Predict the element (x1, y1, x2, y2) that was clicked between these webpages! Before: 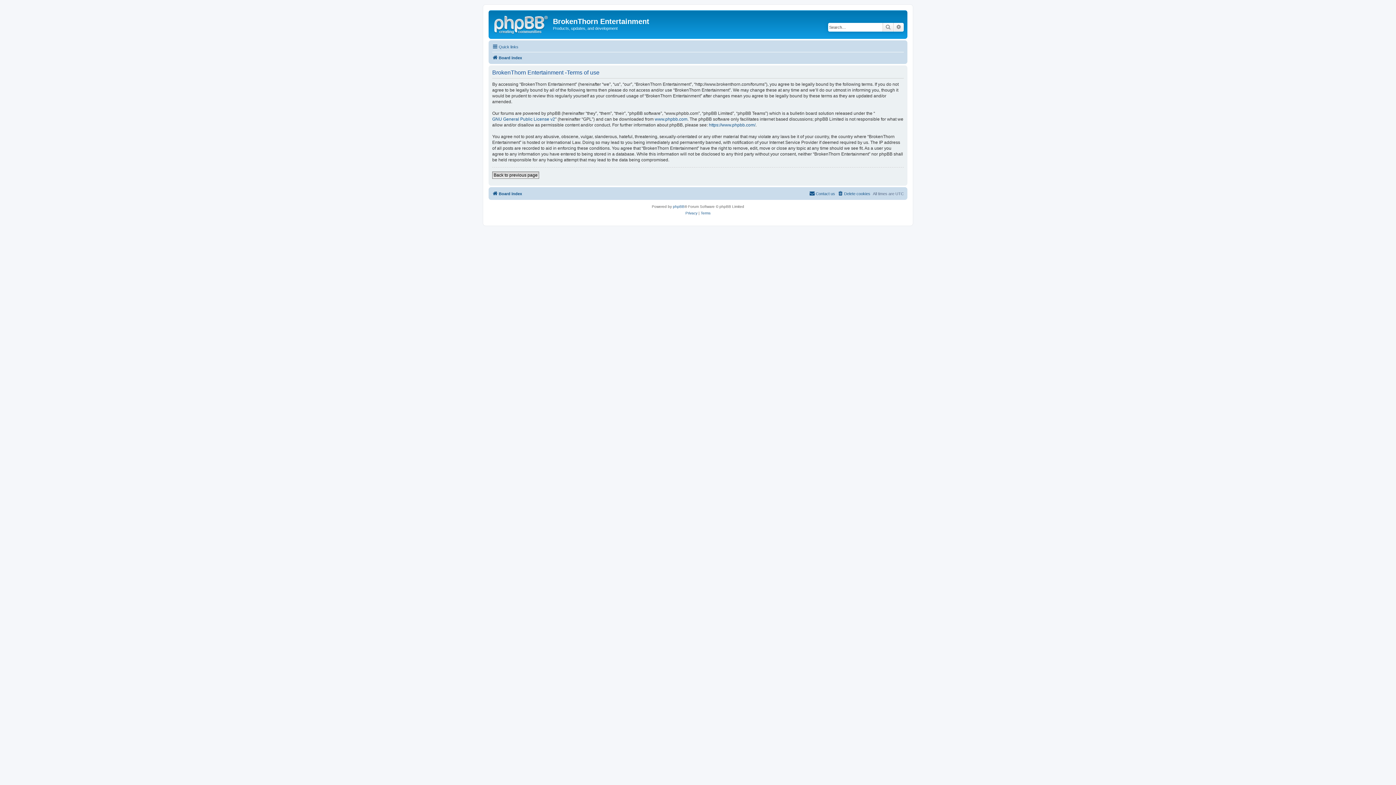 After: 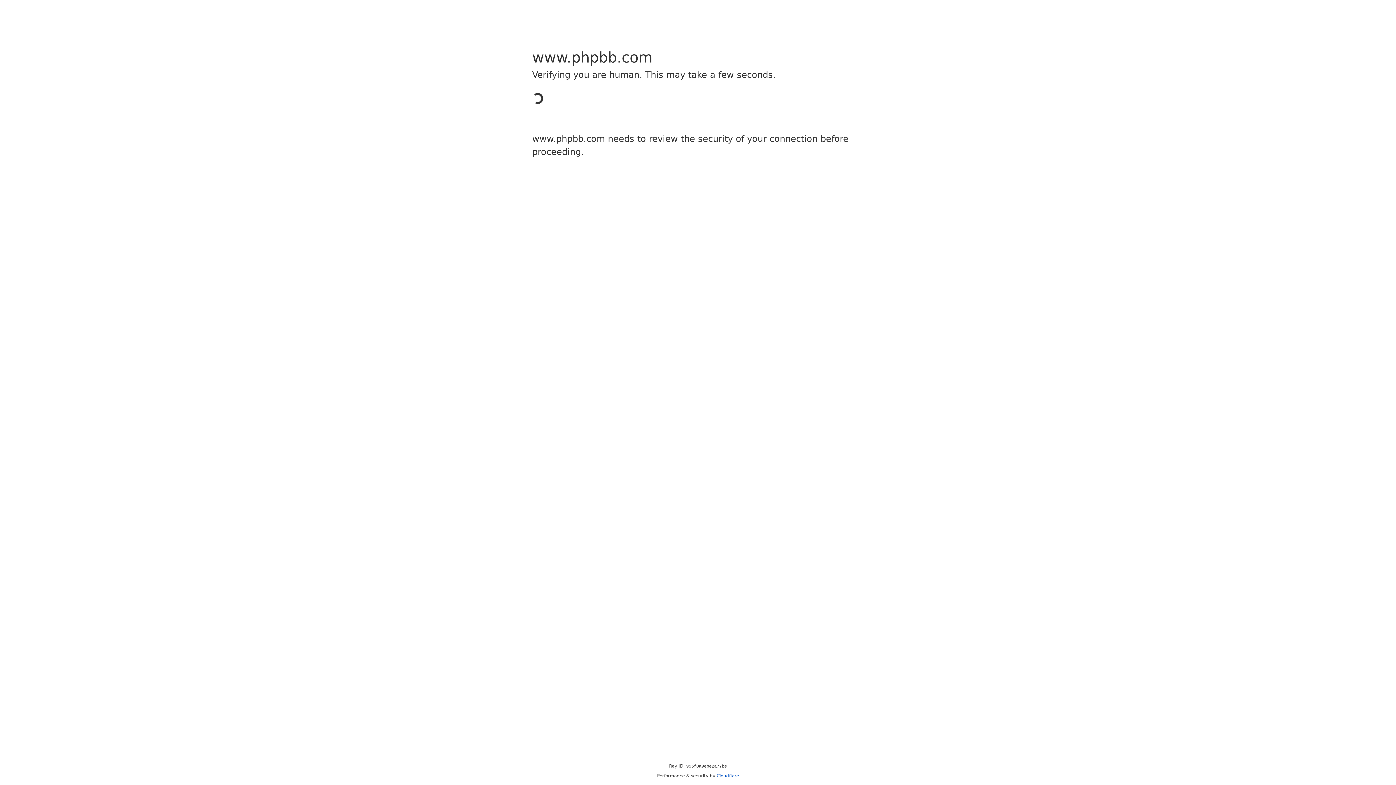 Action: bbox: (709, 122, 755, 127) label: https://www.phpbb.com/